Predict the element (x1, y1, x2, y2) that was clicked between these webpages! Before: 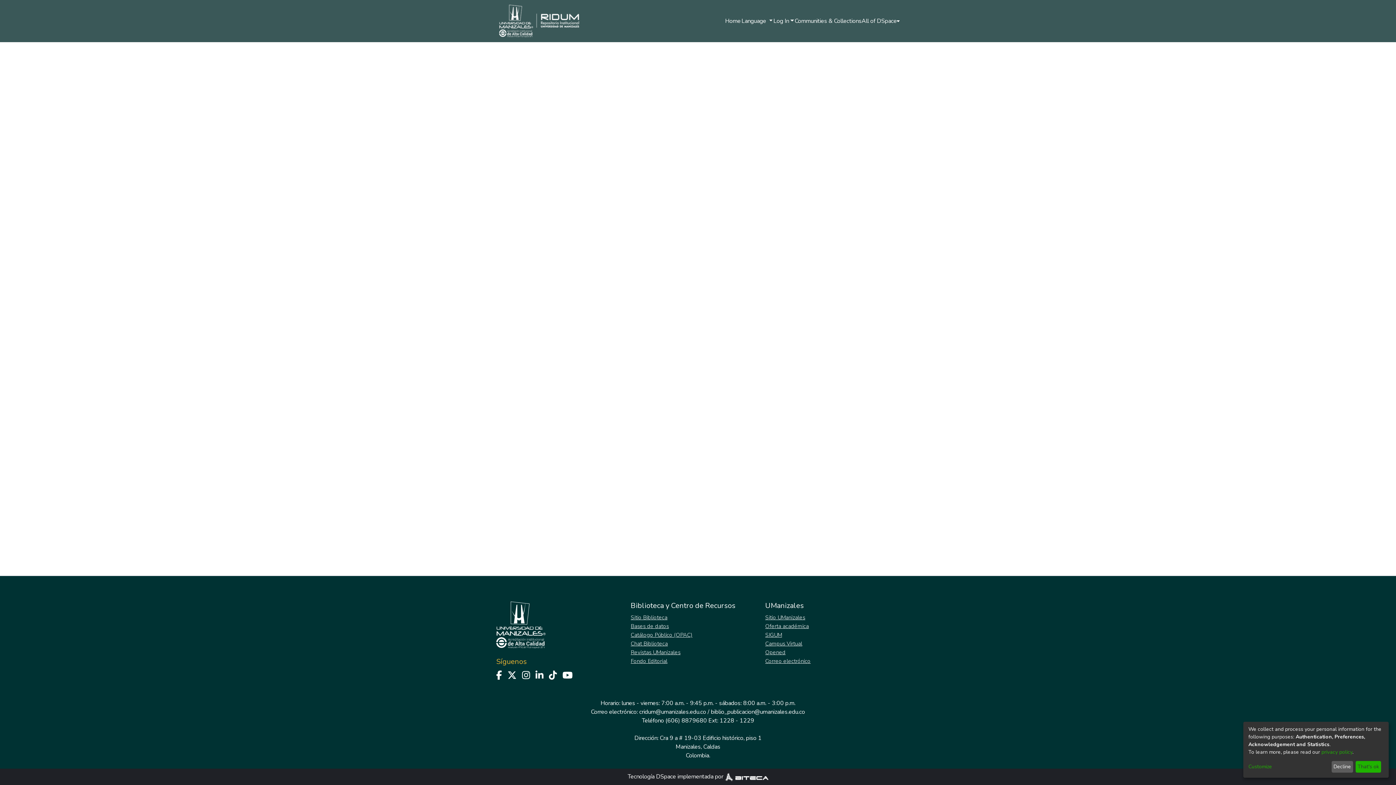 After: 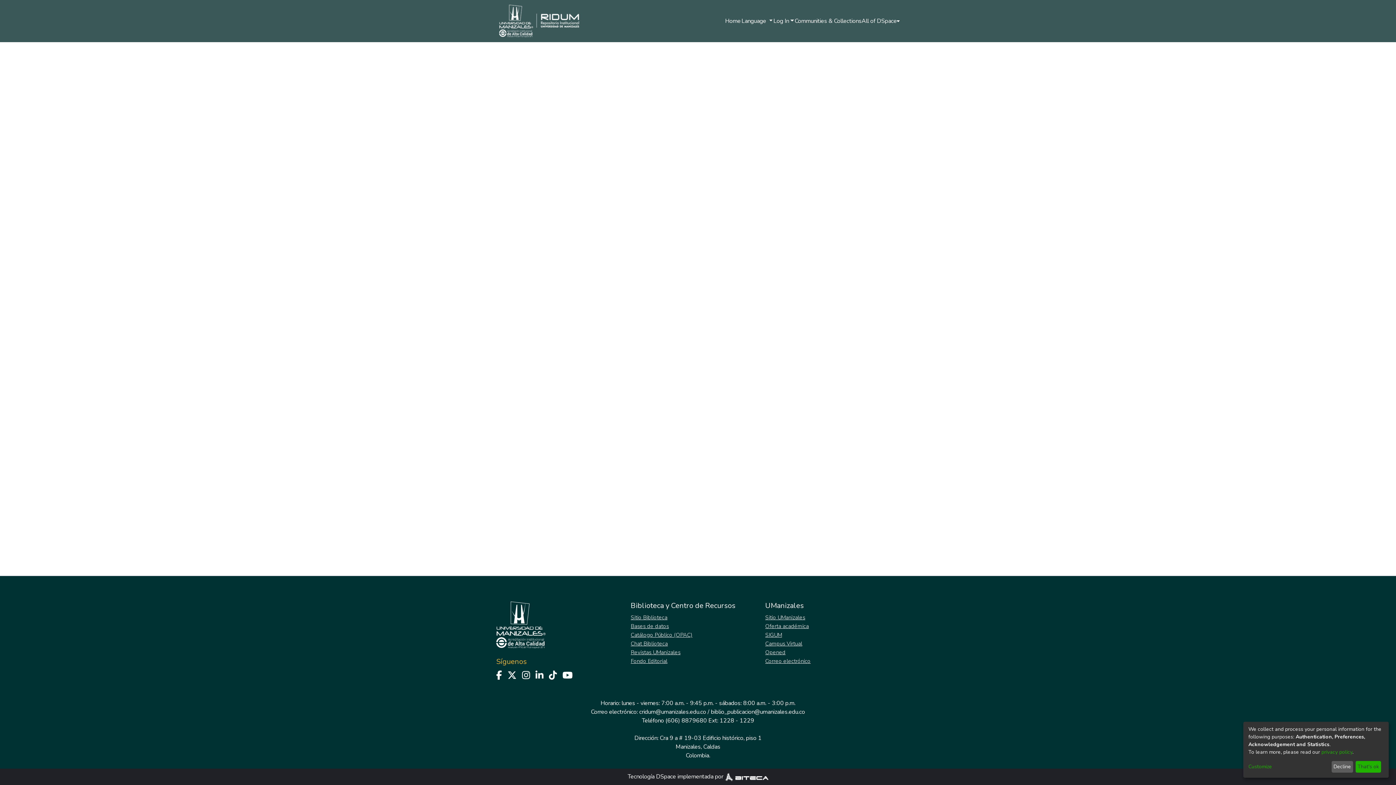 Action: label: Revistas UManizales bbox: (630, 649, 697, 656)